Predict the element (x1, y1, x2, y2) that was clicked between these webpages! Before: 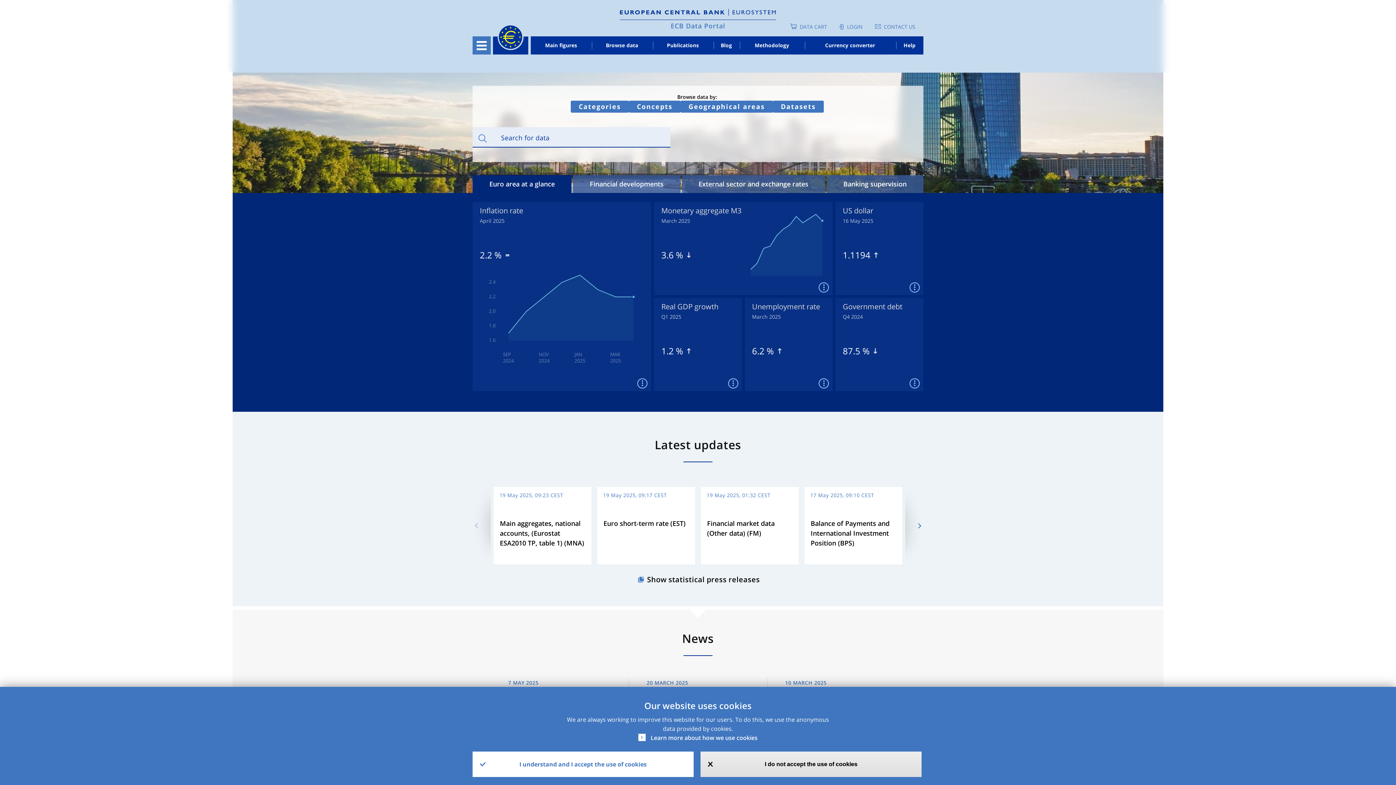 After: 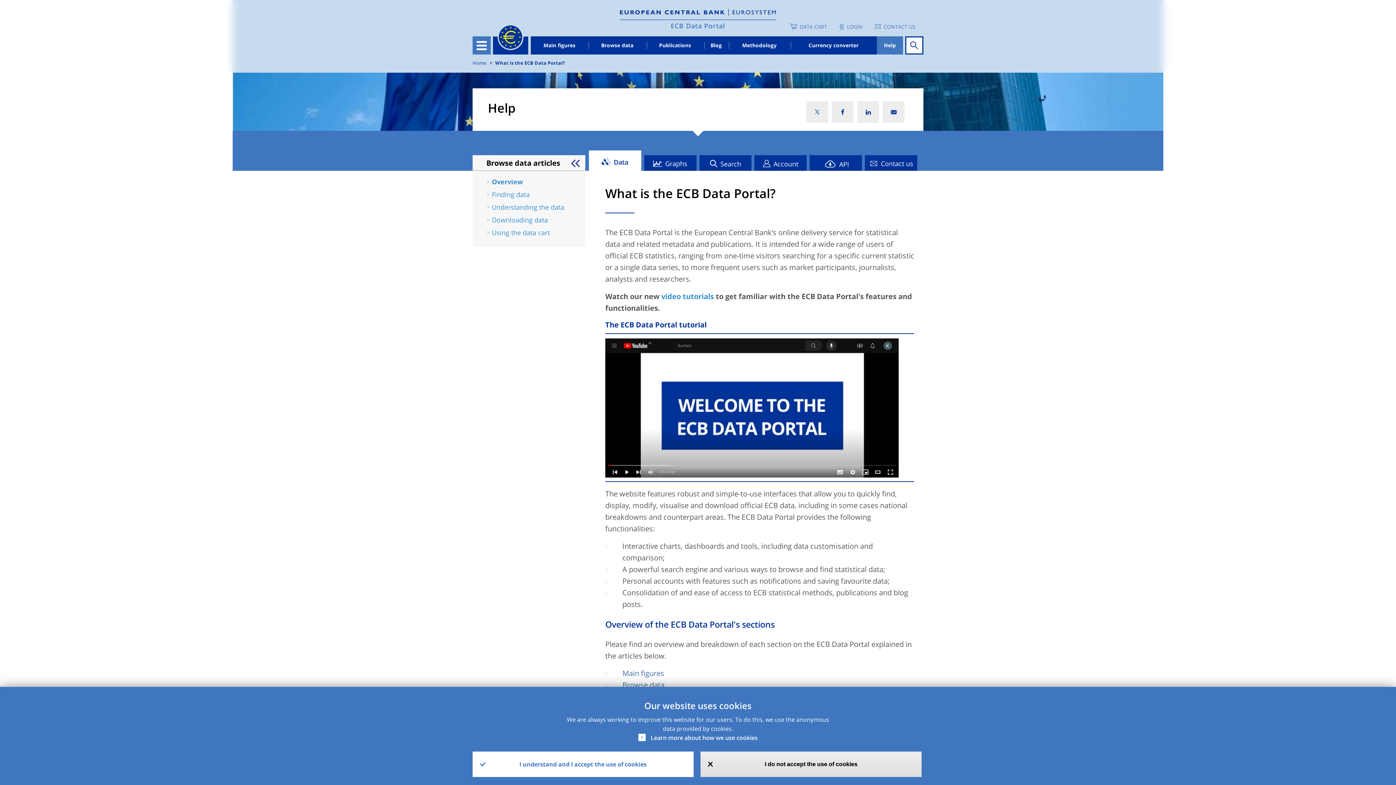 Action: label: Help bbox: (896, 36, 923, 54)